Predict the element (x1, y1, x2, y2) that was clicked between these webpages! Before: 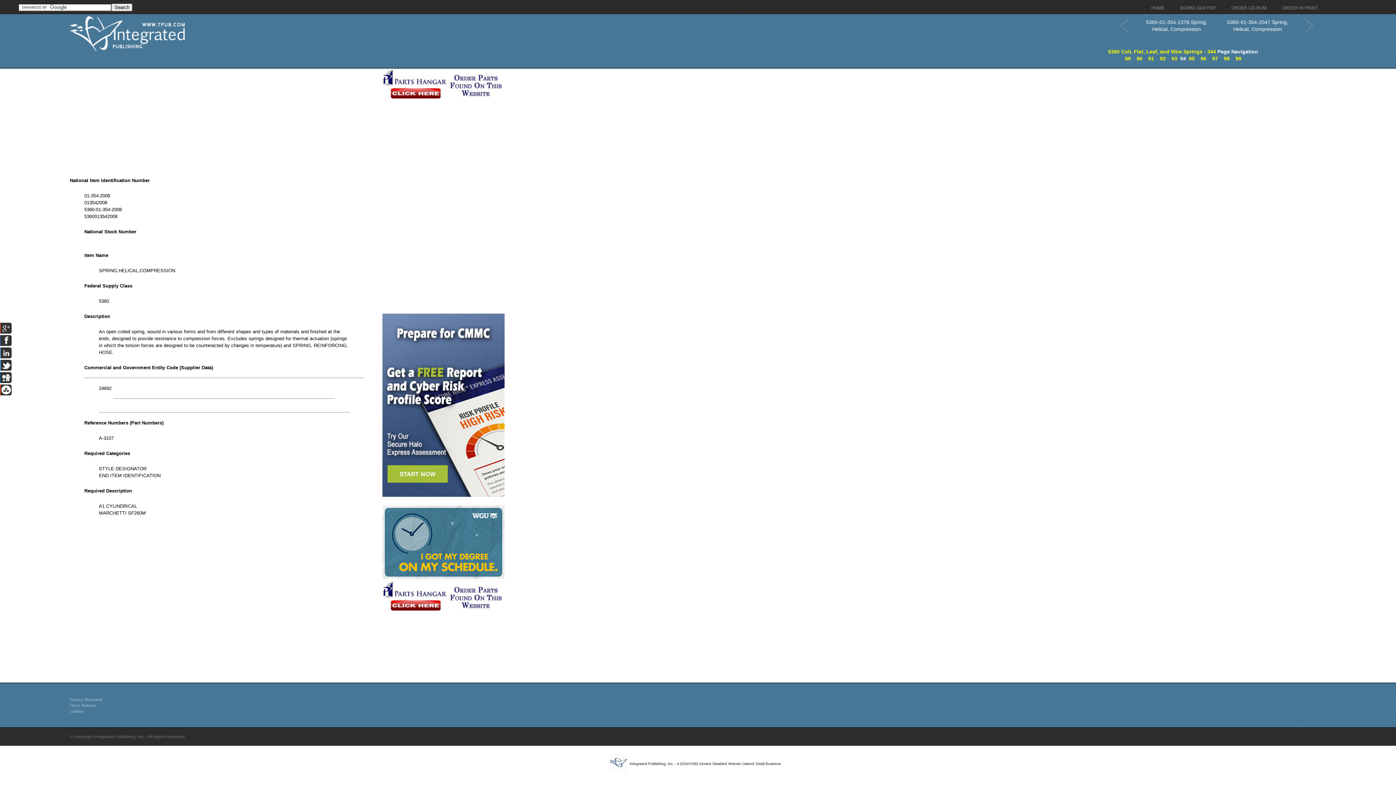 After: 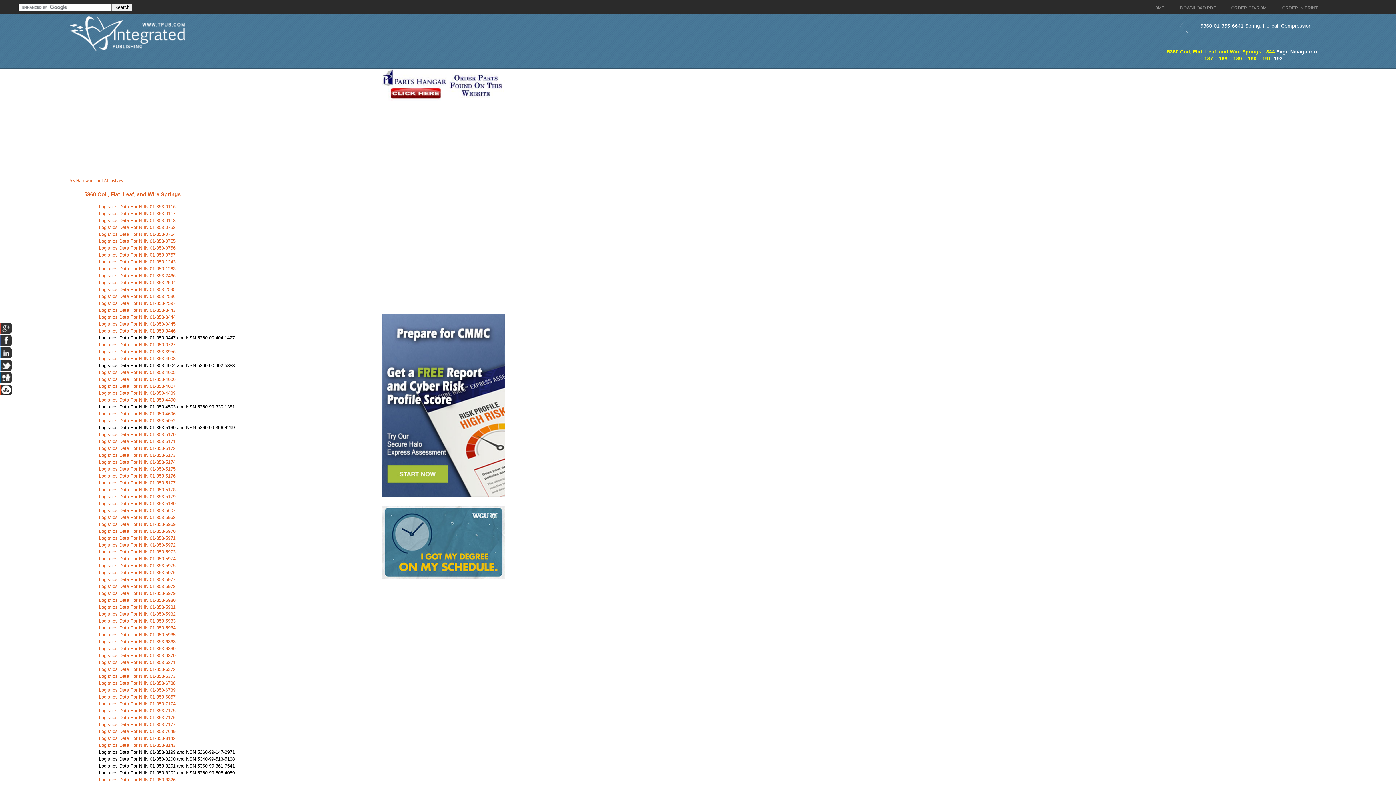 Action: label: 
5360 Coil, Flat, Leaf, and Wire Springs - 344 bbox: (1108, 48, 1216, 54)